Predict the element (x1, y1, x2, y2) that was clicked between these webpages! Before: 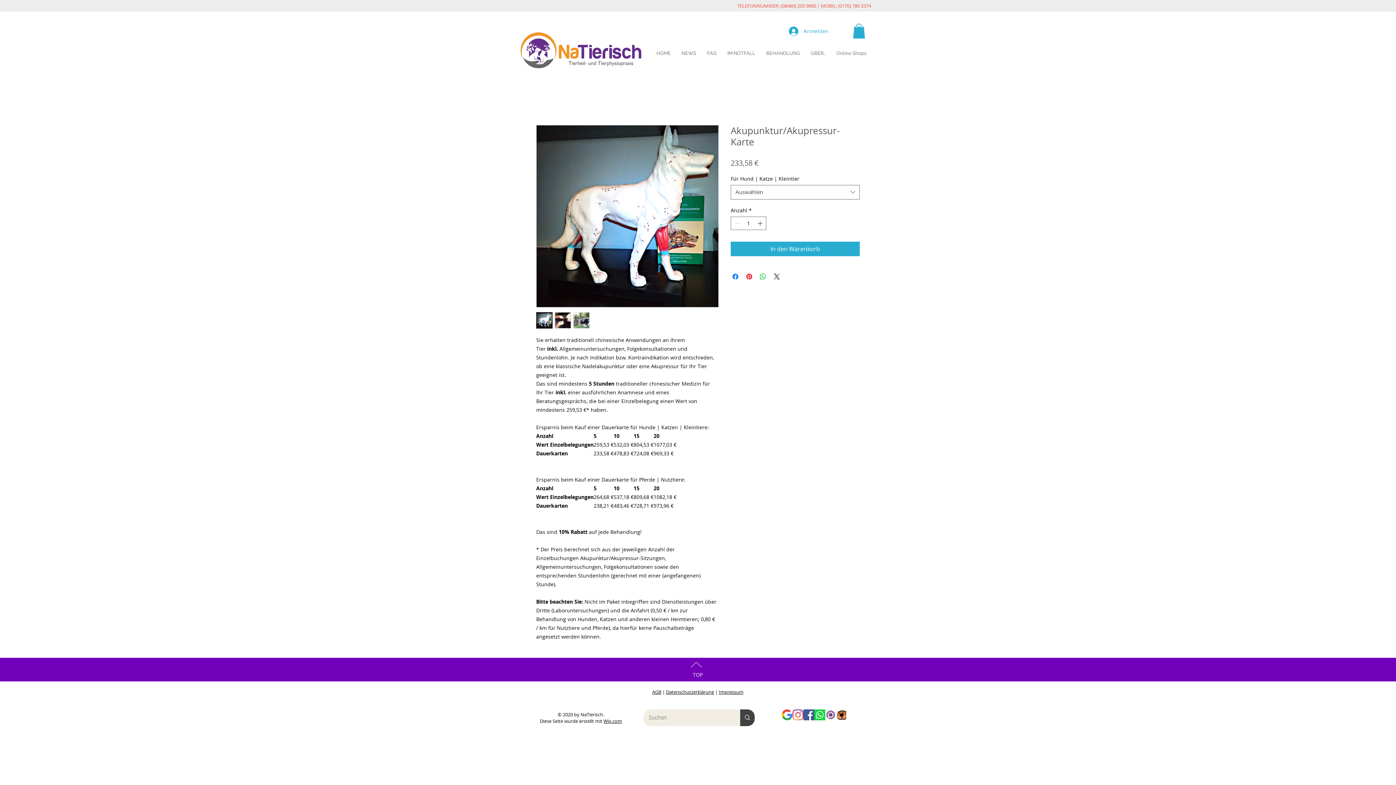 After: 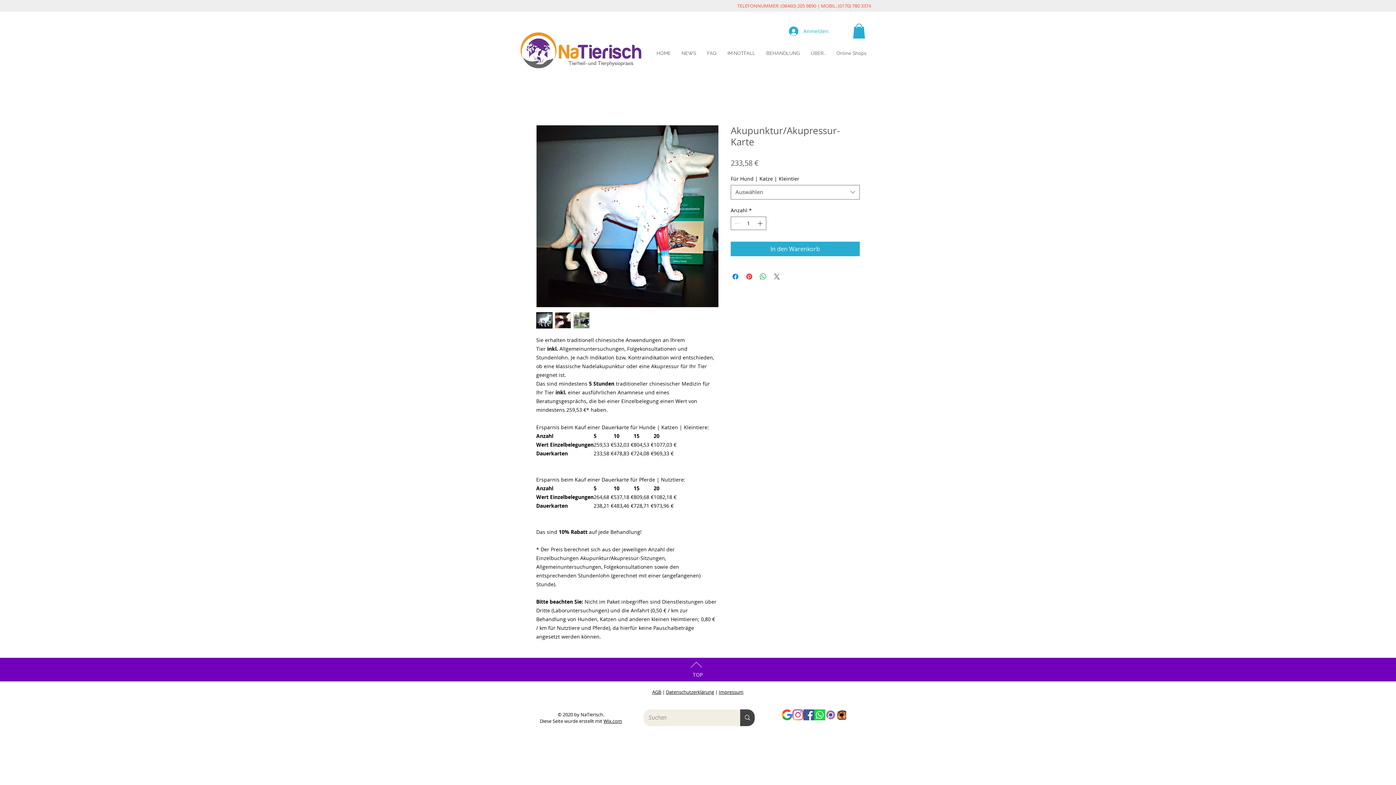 Action: label: Share on X bbox: (772, 272, 781, 280)